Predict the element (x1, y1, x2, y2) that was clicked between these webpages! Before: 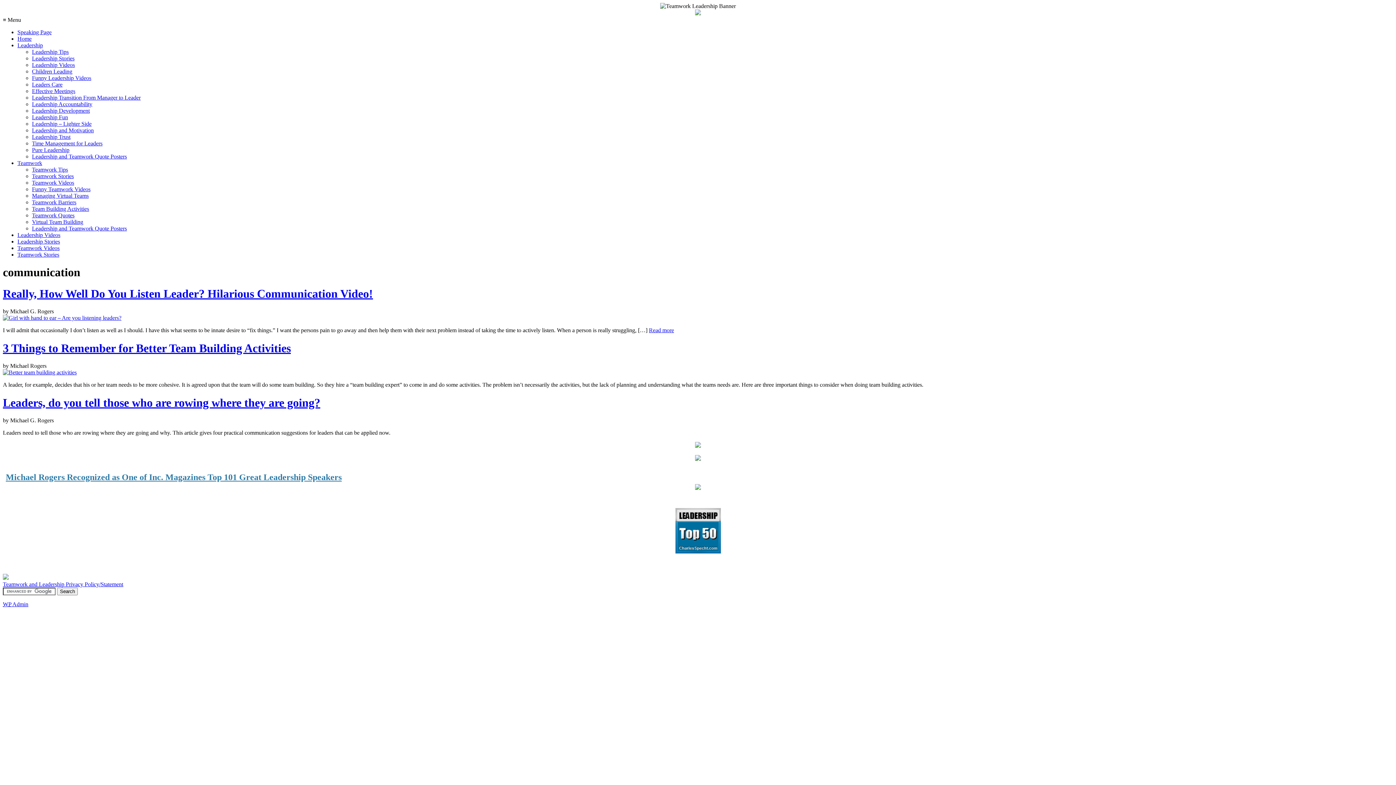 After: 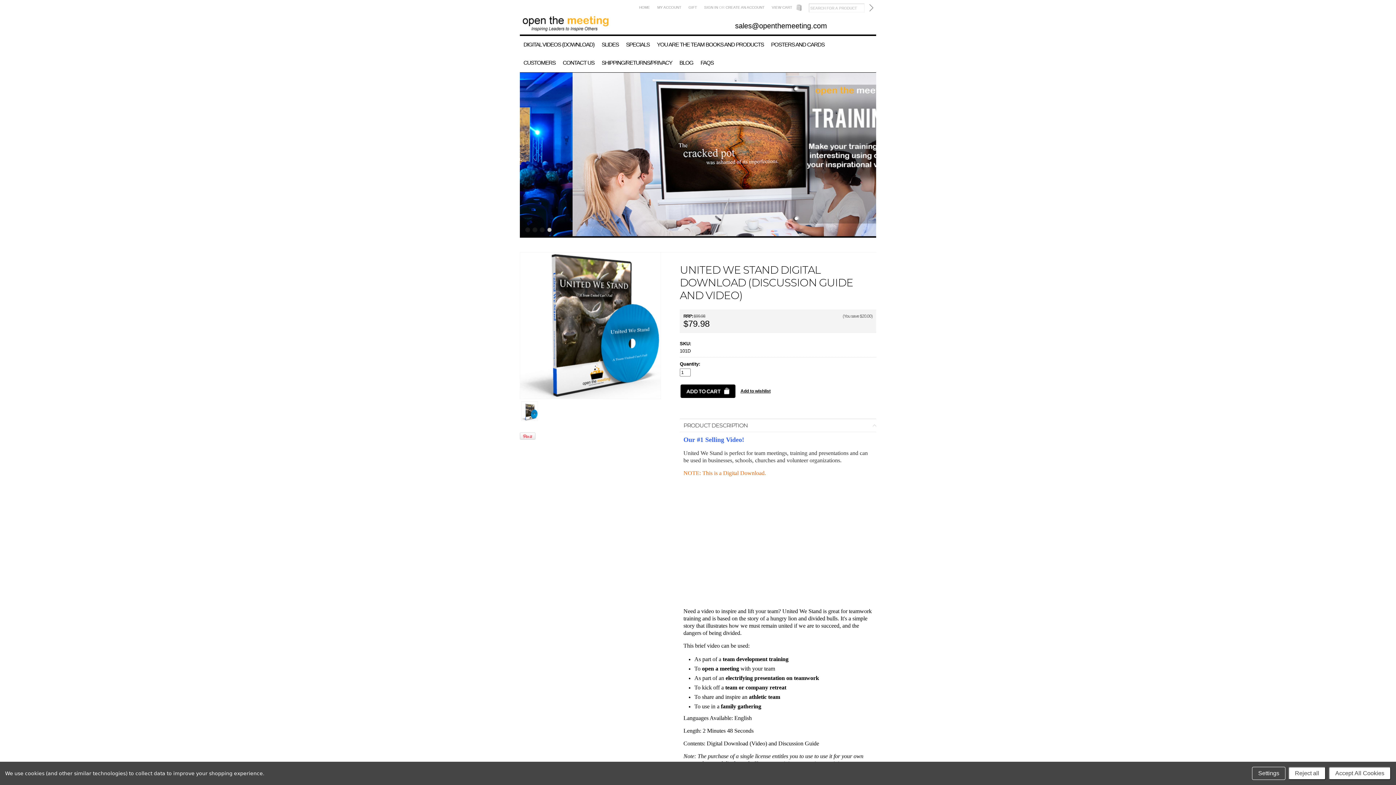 Action: bbox: (2, 455, 1393, 462)